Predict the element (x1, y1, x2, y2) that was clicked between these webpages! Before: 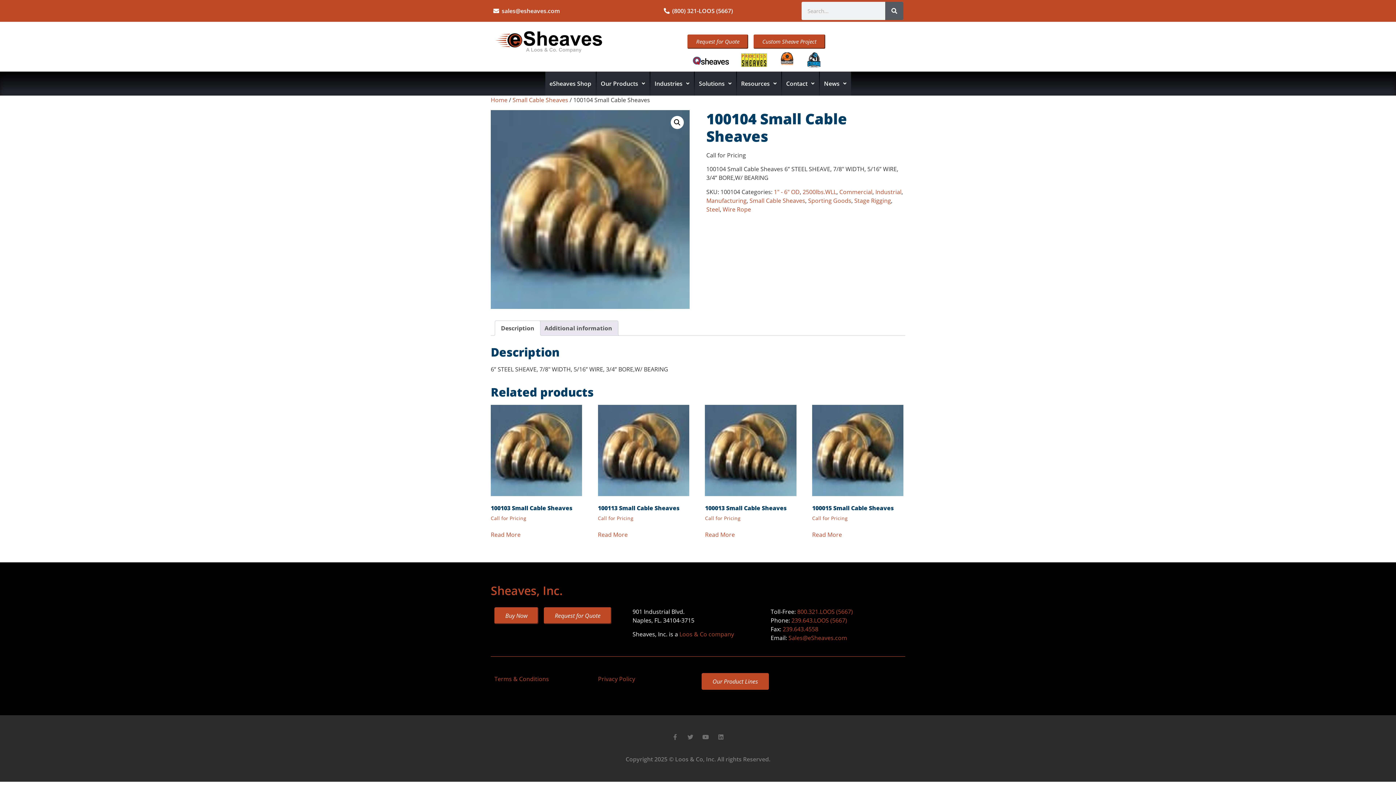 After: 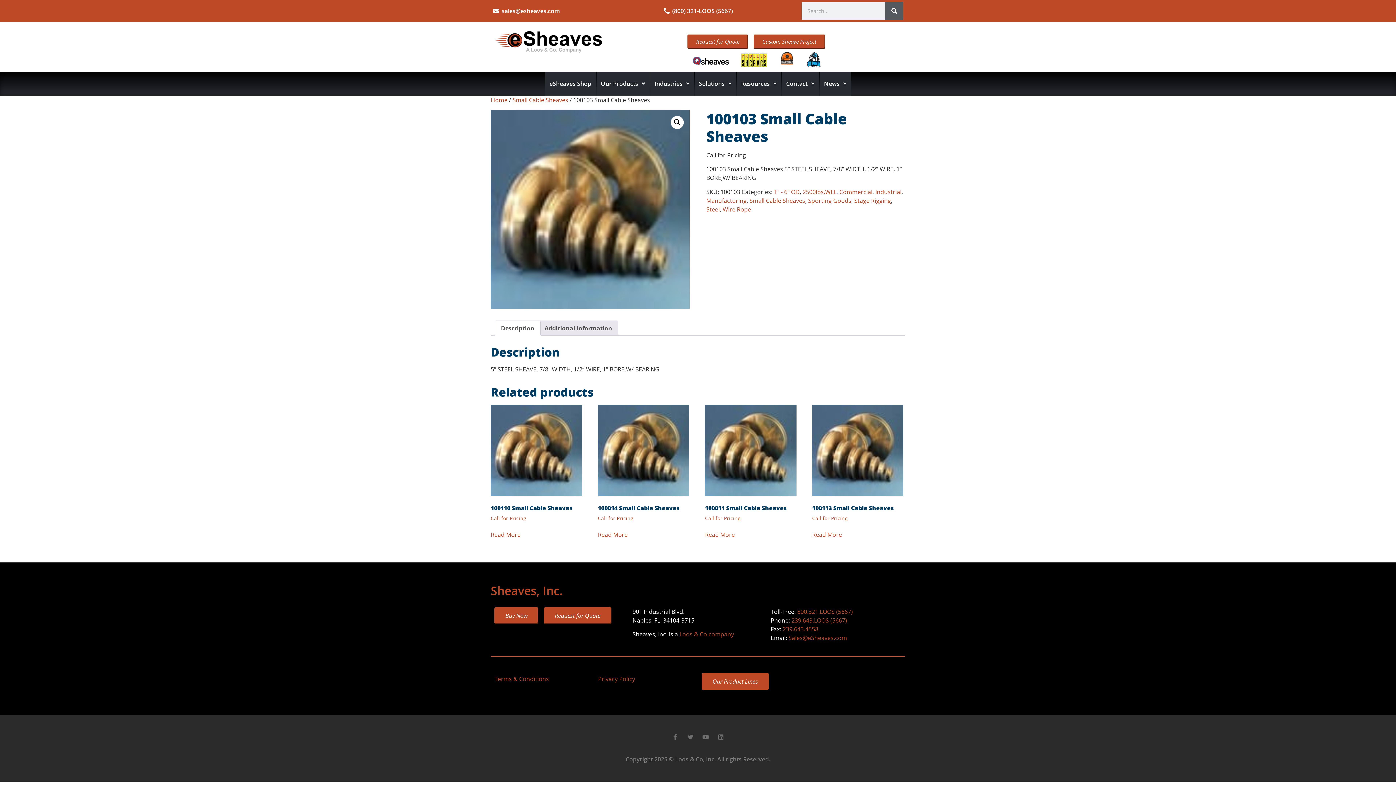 Action: bbox: (490, 405, 582, 522) label: 100103 Small Cable Sheaves
Call for Pricing